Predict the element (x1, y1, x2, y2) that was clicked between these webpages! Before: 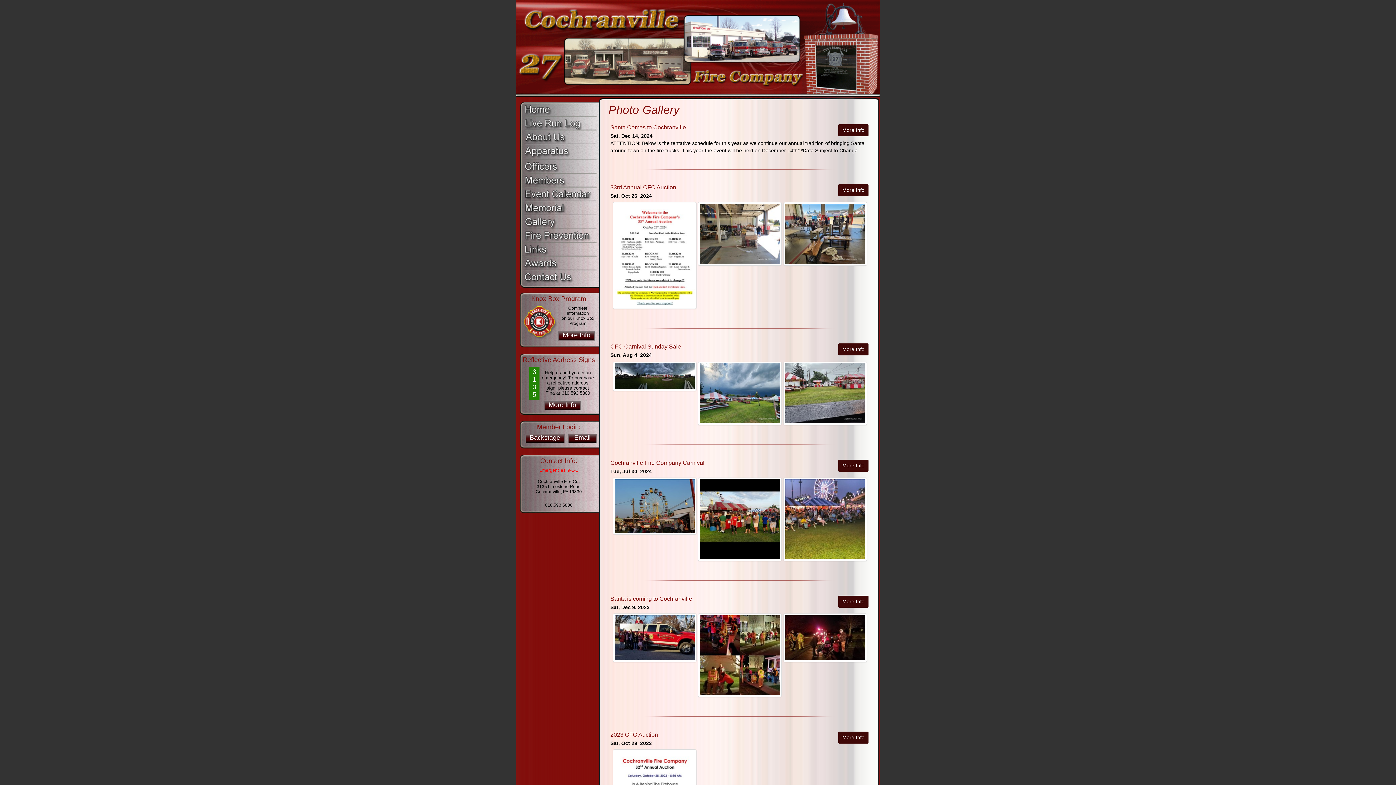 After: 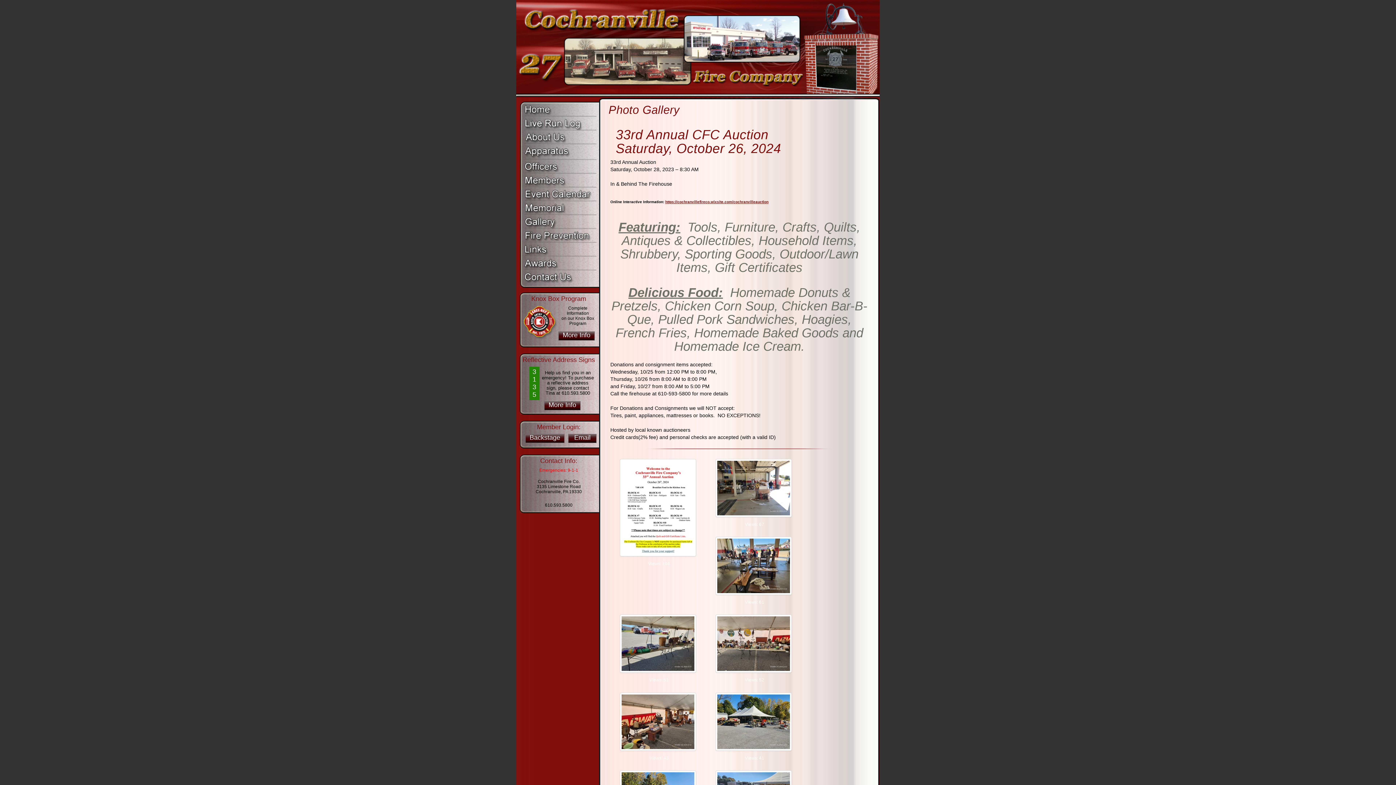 Action: bbox: (838, 184, 868, 196) label: More Info